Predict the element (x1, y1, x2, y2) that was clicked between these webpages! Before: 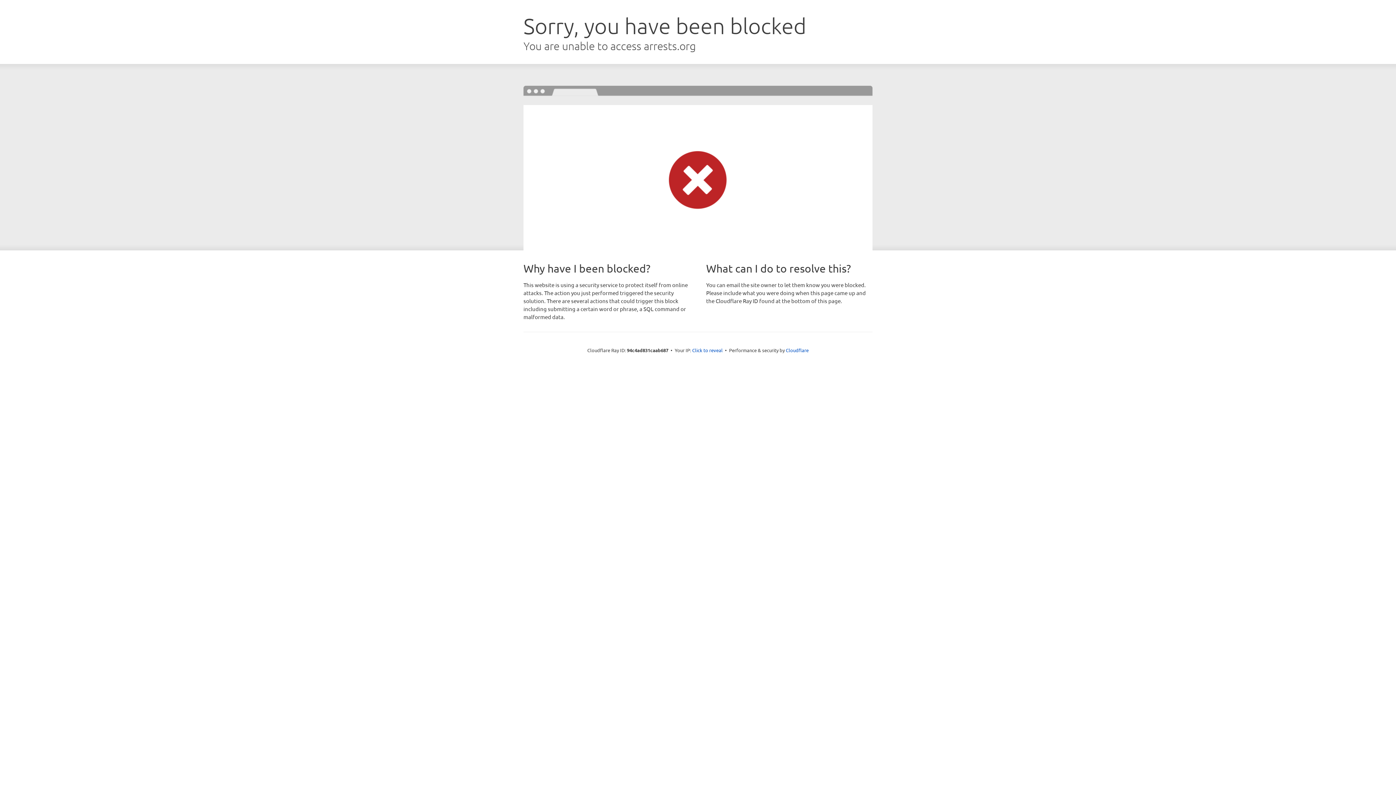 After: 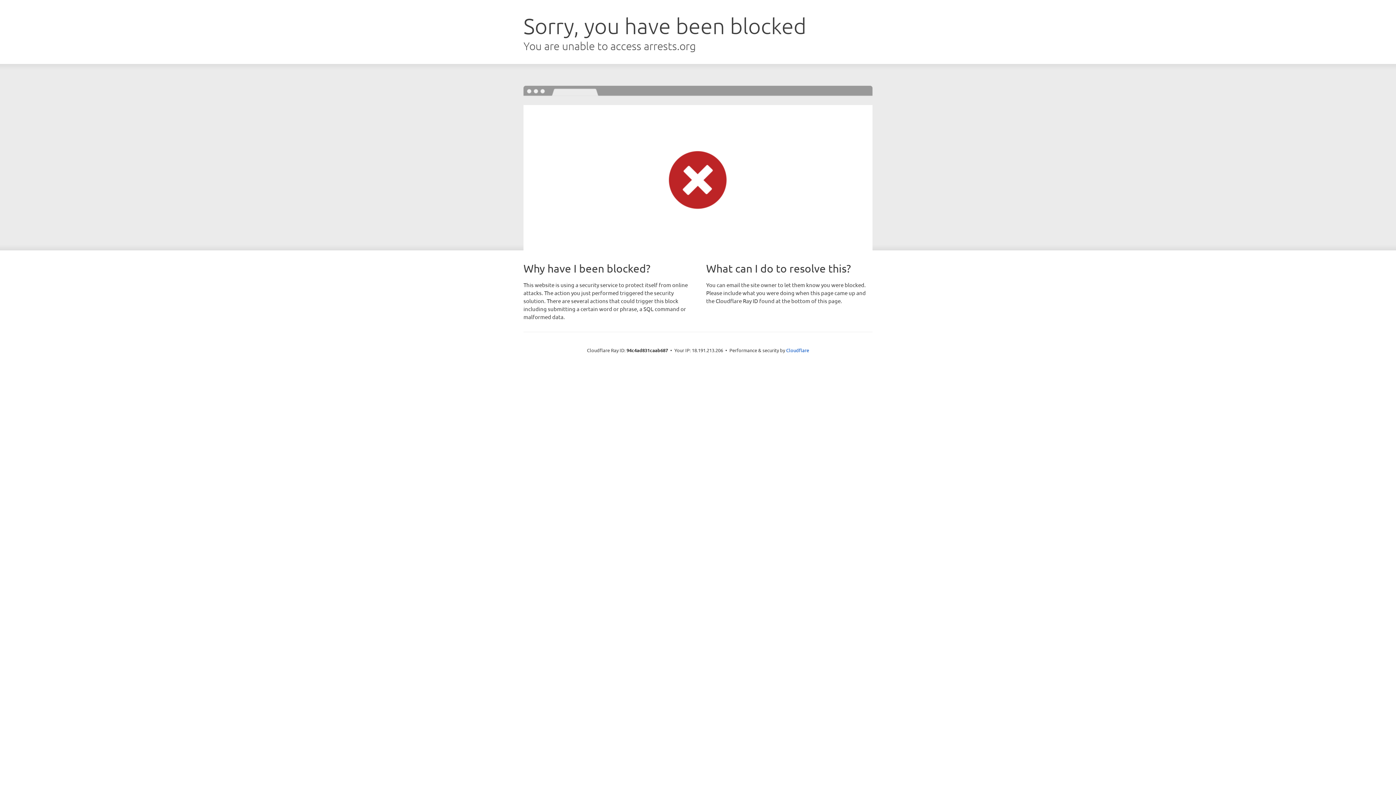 Action: label: Click to reveal bbox: (692, 346, 722, 353)